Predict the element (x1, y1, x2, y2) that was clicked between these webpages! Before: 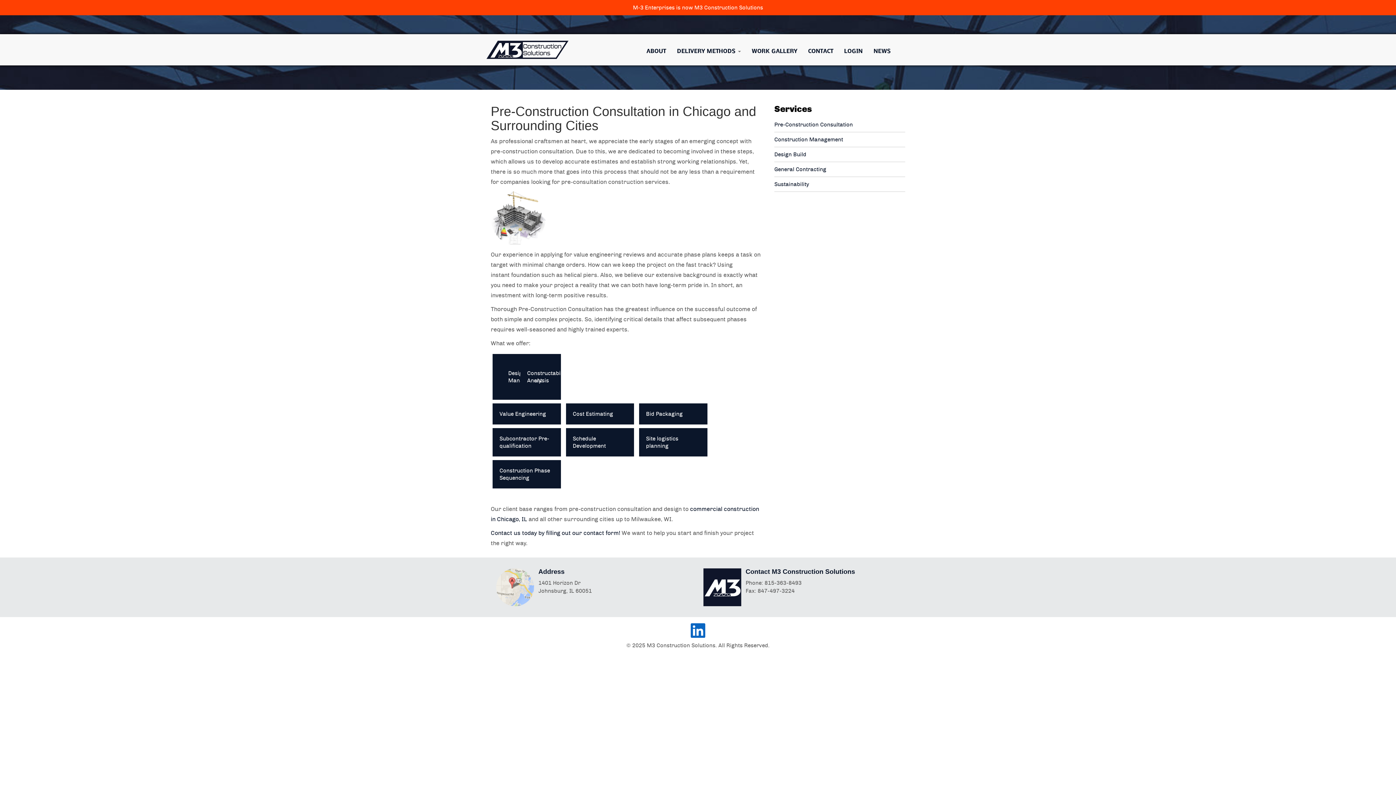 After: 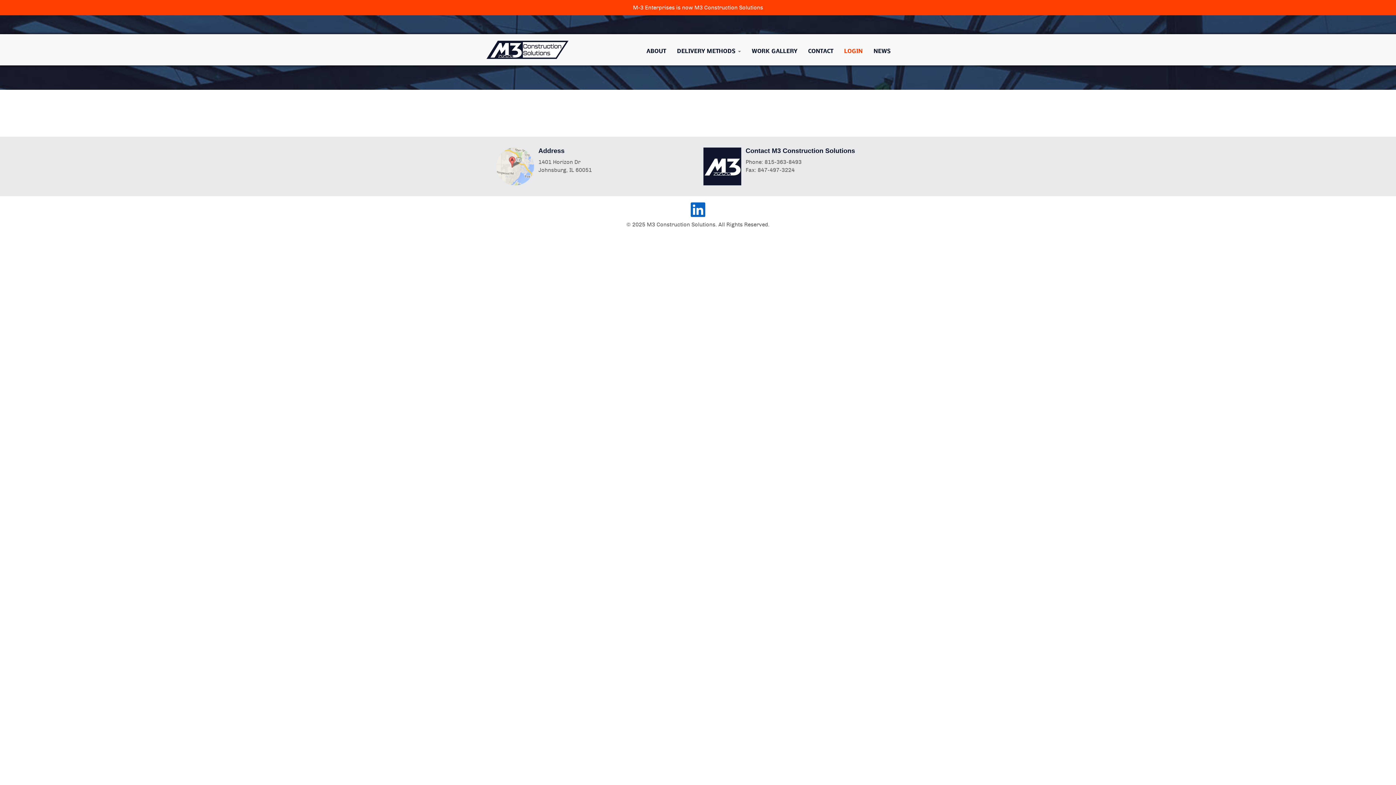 Action: label: LOGIN bbox: (838, 44, 868, 58)